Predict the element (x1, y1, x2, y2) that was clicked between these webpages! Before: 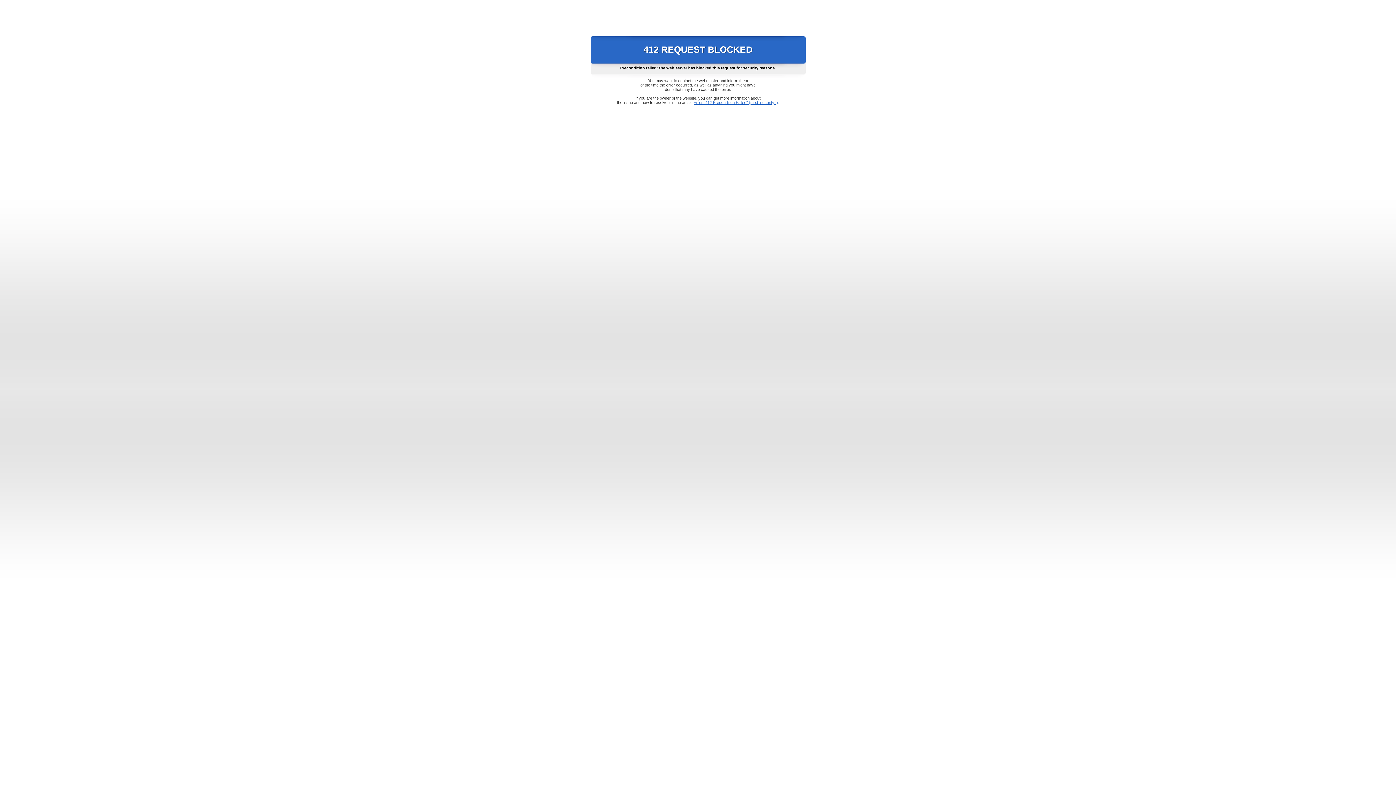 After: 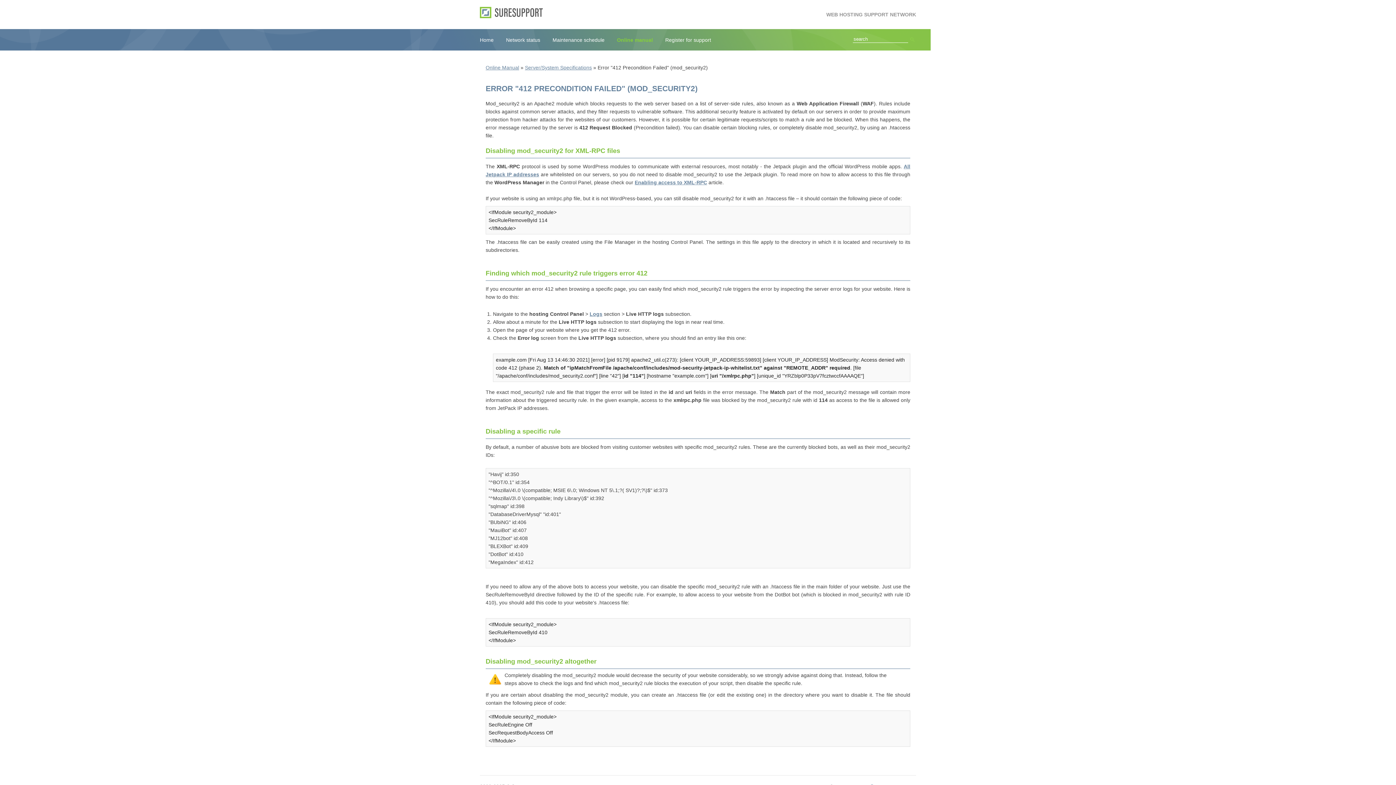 Action: bbox: (693, 100, 778, 104) label: Error "412 Precondition Failed" (mod_security2)